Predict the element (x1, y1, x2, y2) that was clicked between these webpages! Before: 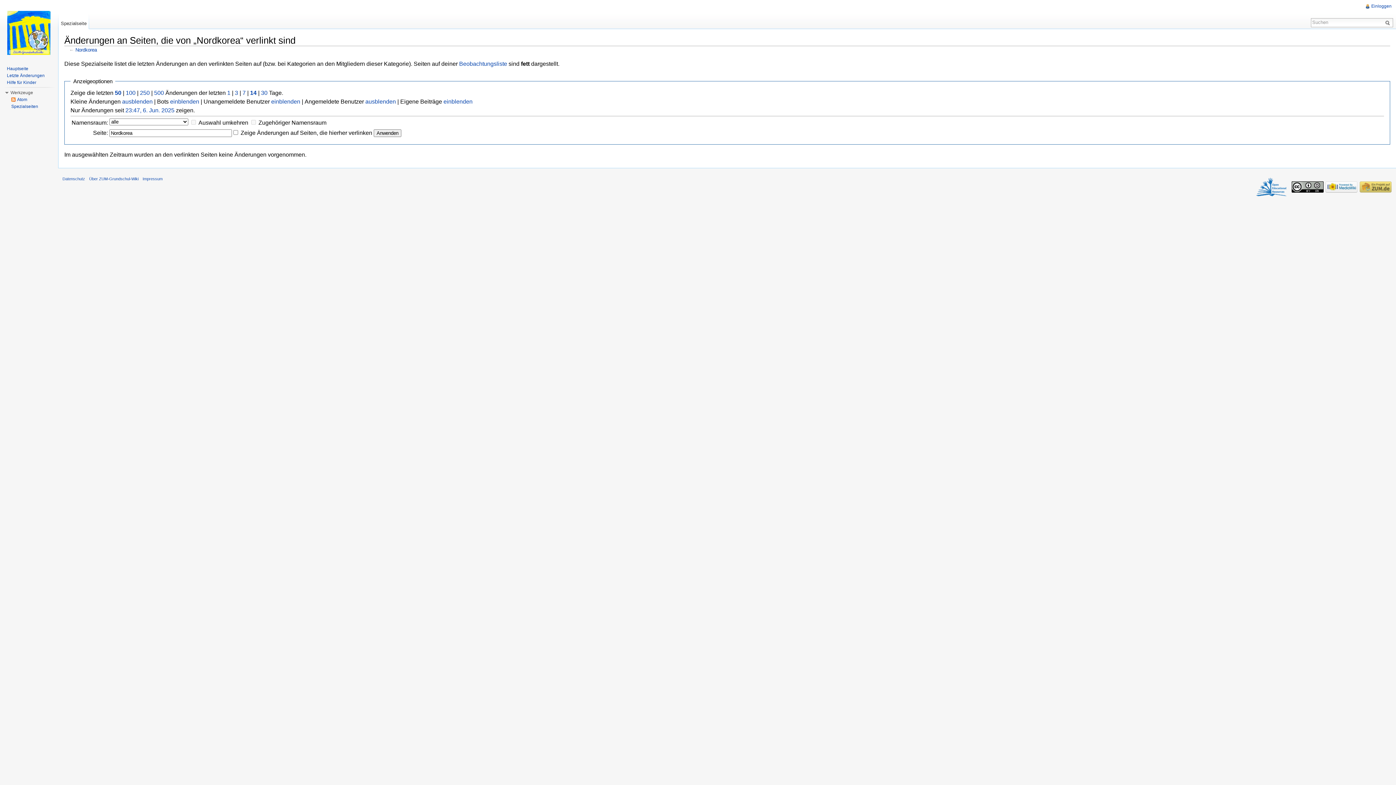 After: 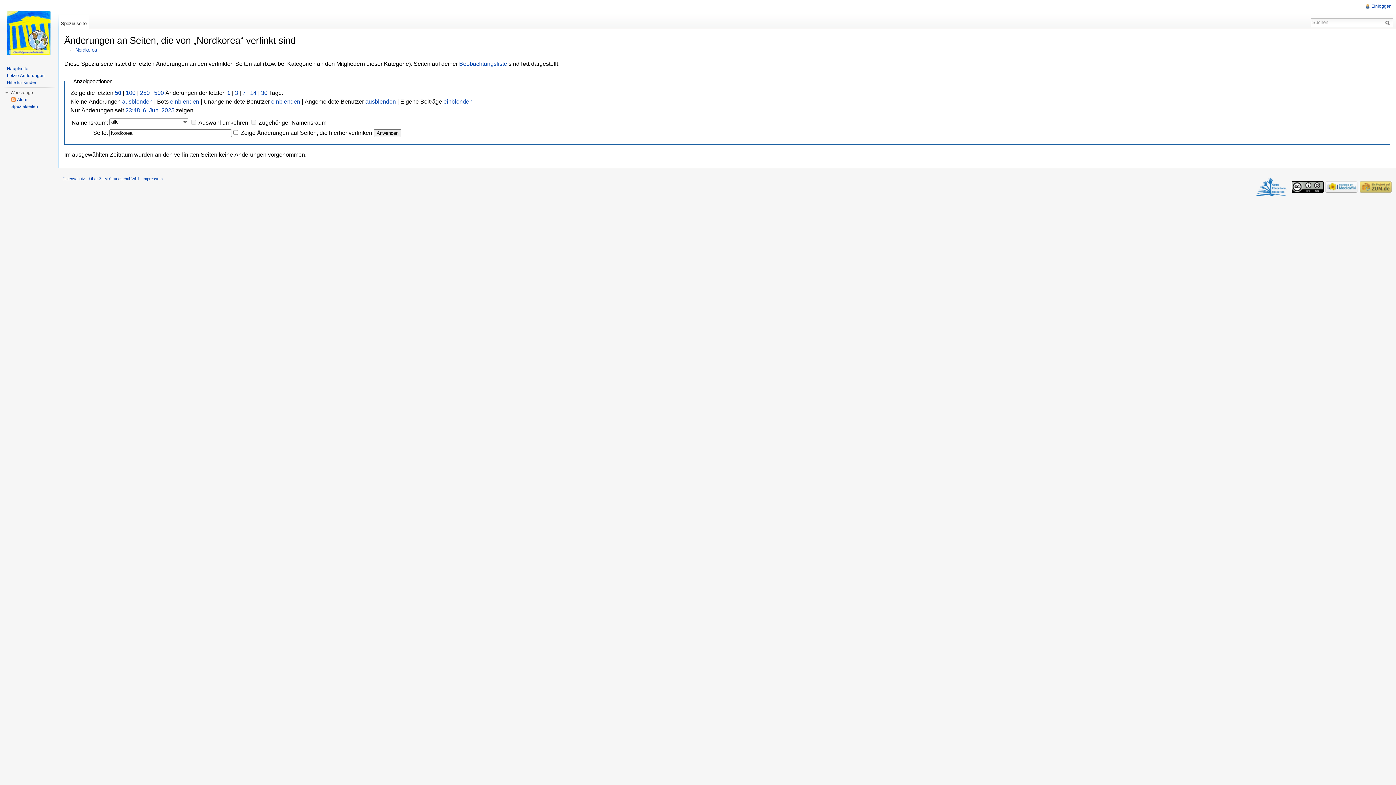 Action: bbox: (227, 89, 230, 95) label: 1